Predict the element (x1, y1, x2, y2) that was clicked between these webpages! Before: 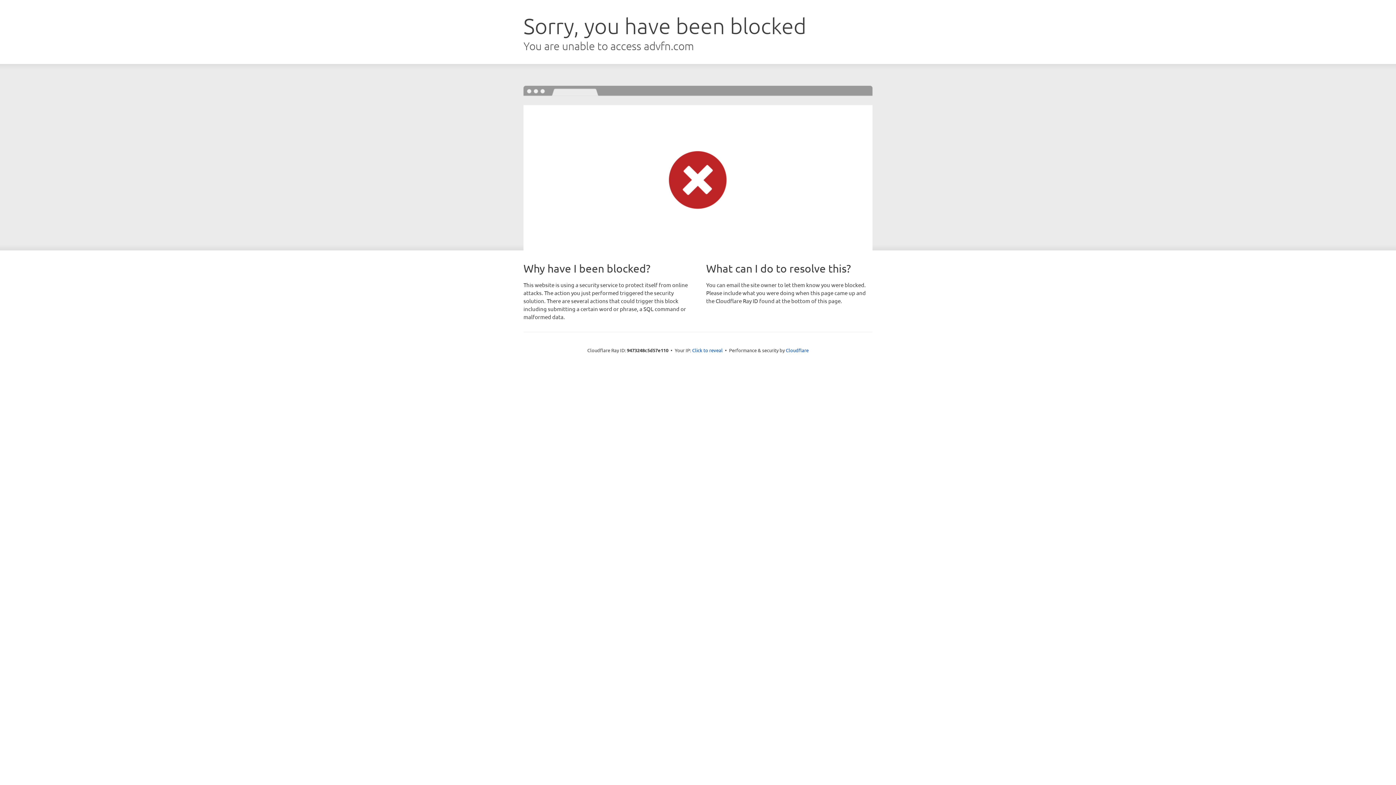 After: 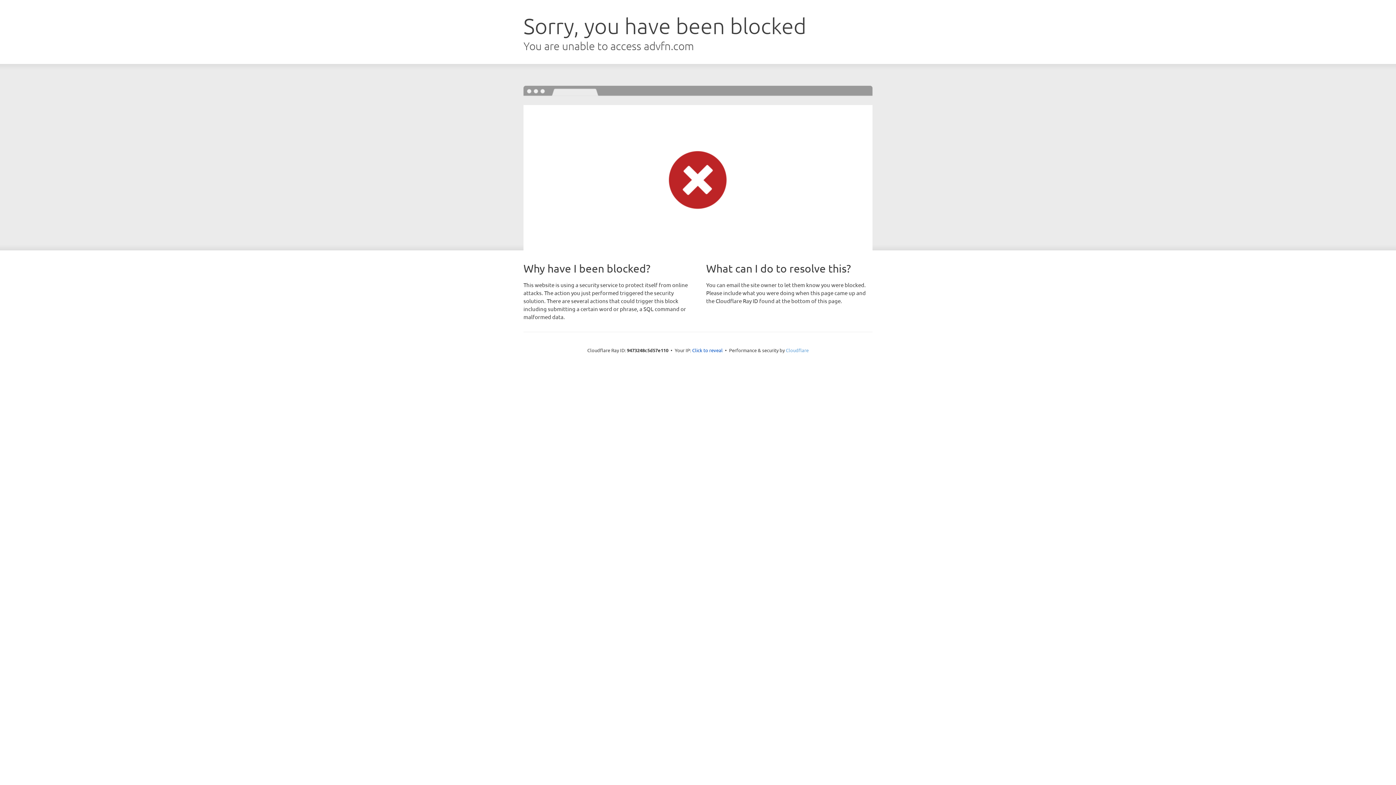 Action: label: Cloudflare bbox: (786, 347, 808, 353)